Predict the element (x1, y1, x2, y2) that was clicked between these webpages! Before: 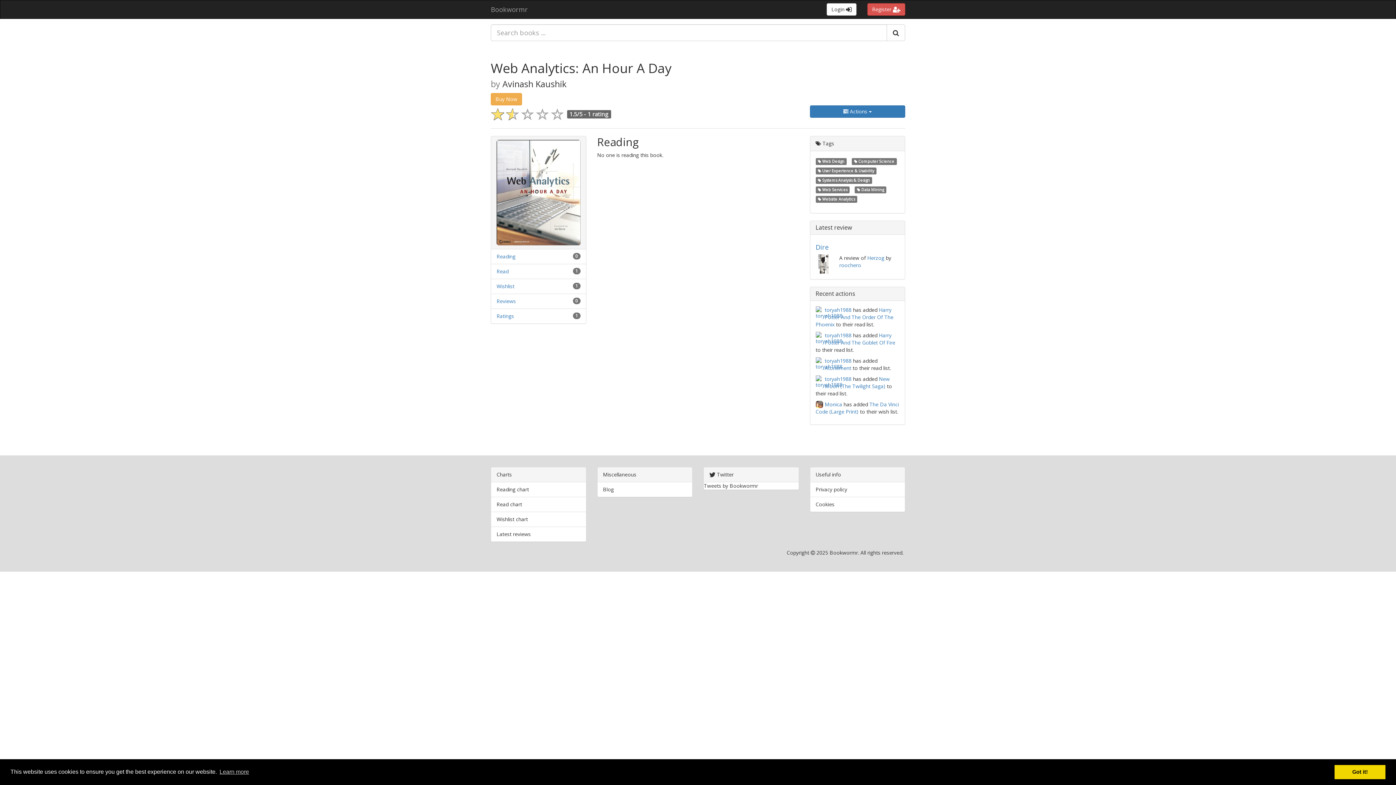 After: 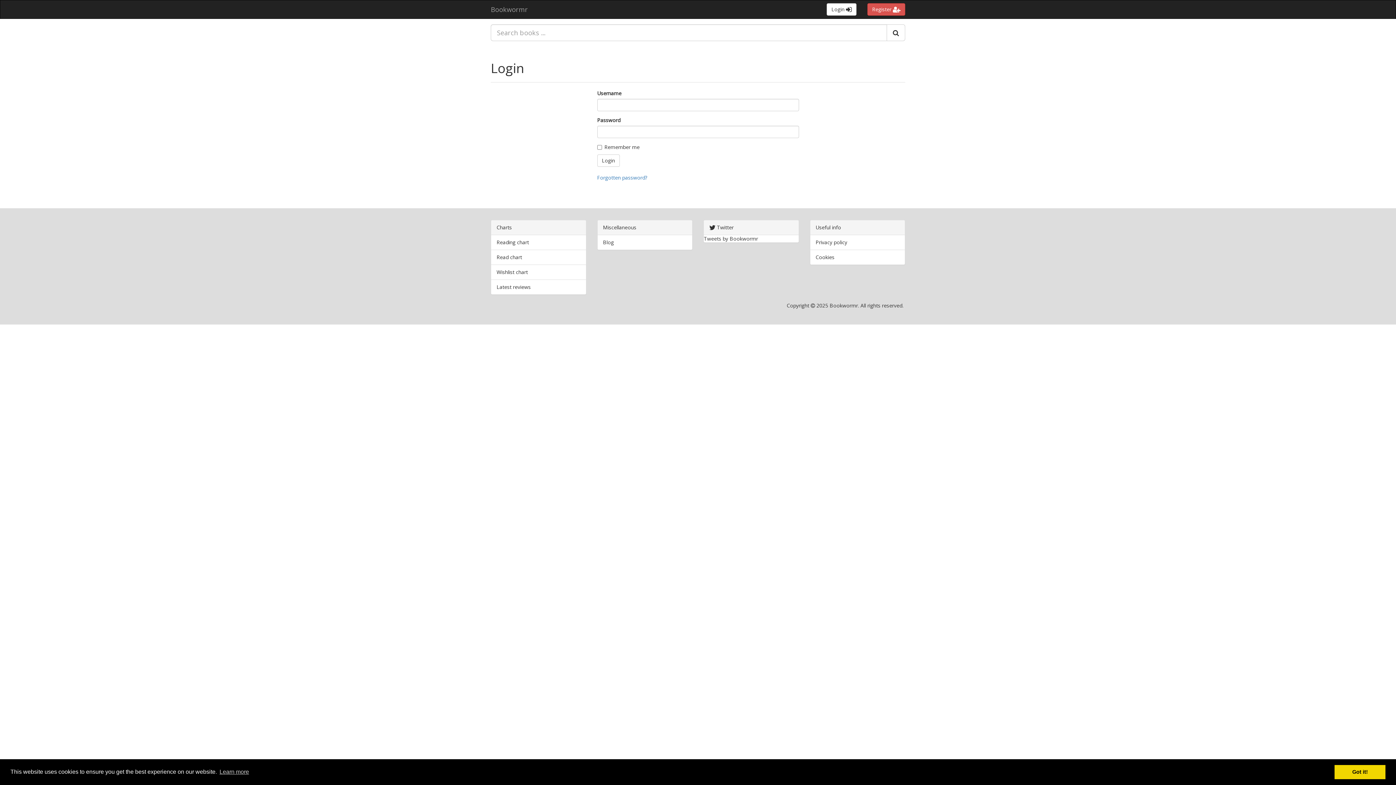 Action: bbox: (826, 3, 856, 15) label: Login 